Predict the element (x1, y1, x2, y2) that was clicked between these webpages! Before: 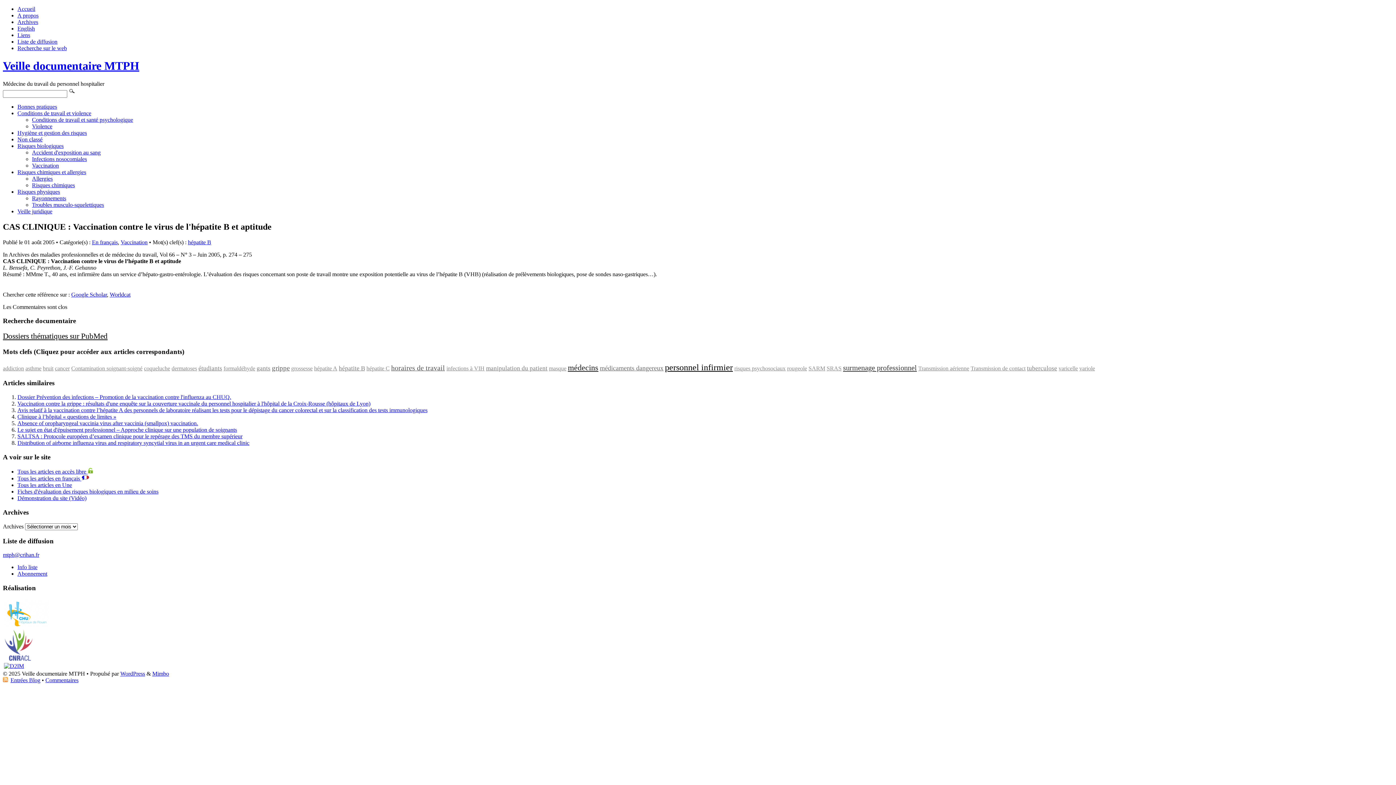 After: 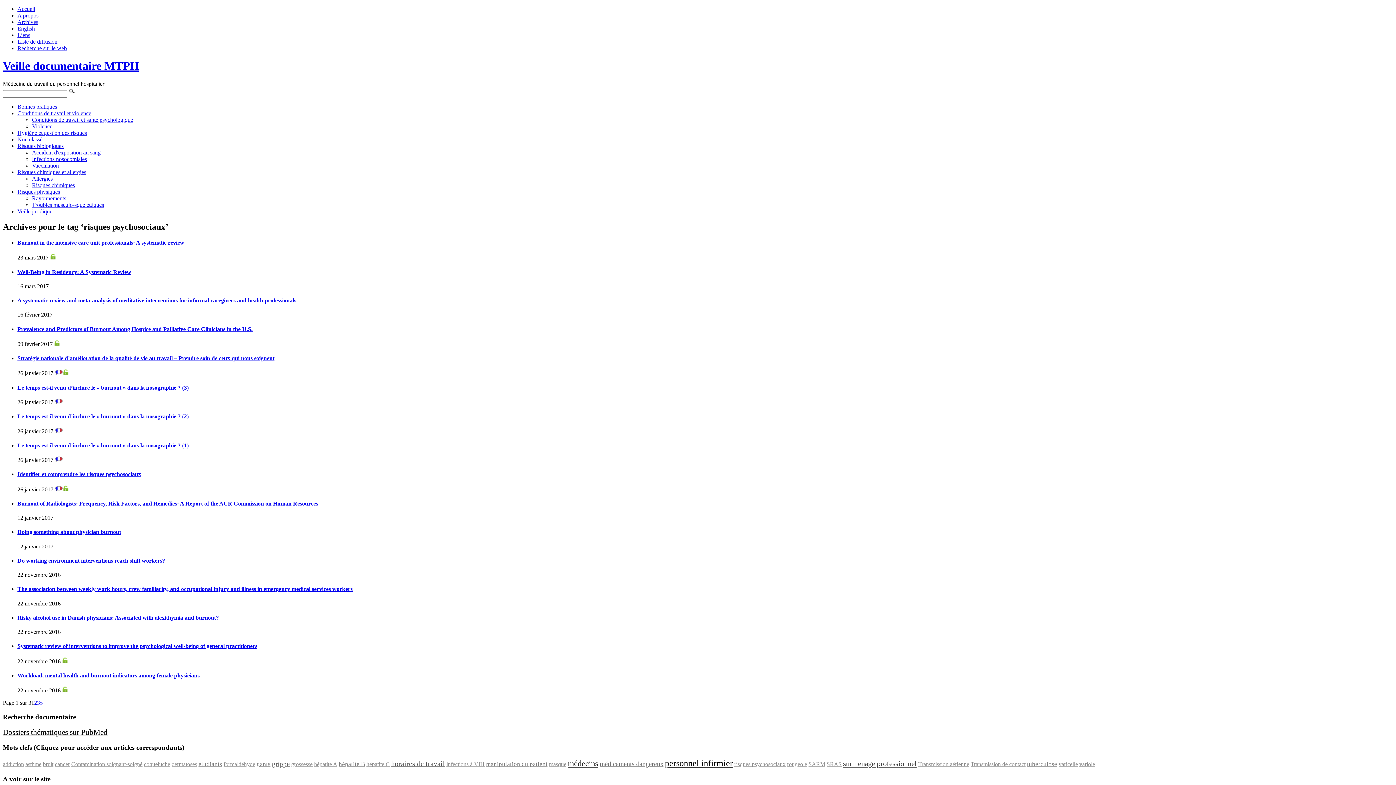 Action: bbox: (734, 365, 785, 371) label: risques psychosociaux